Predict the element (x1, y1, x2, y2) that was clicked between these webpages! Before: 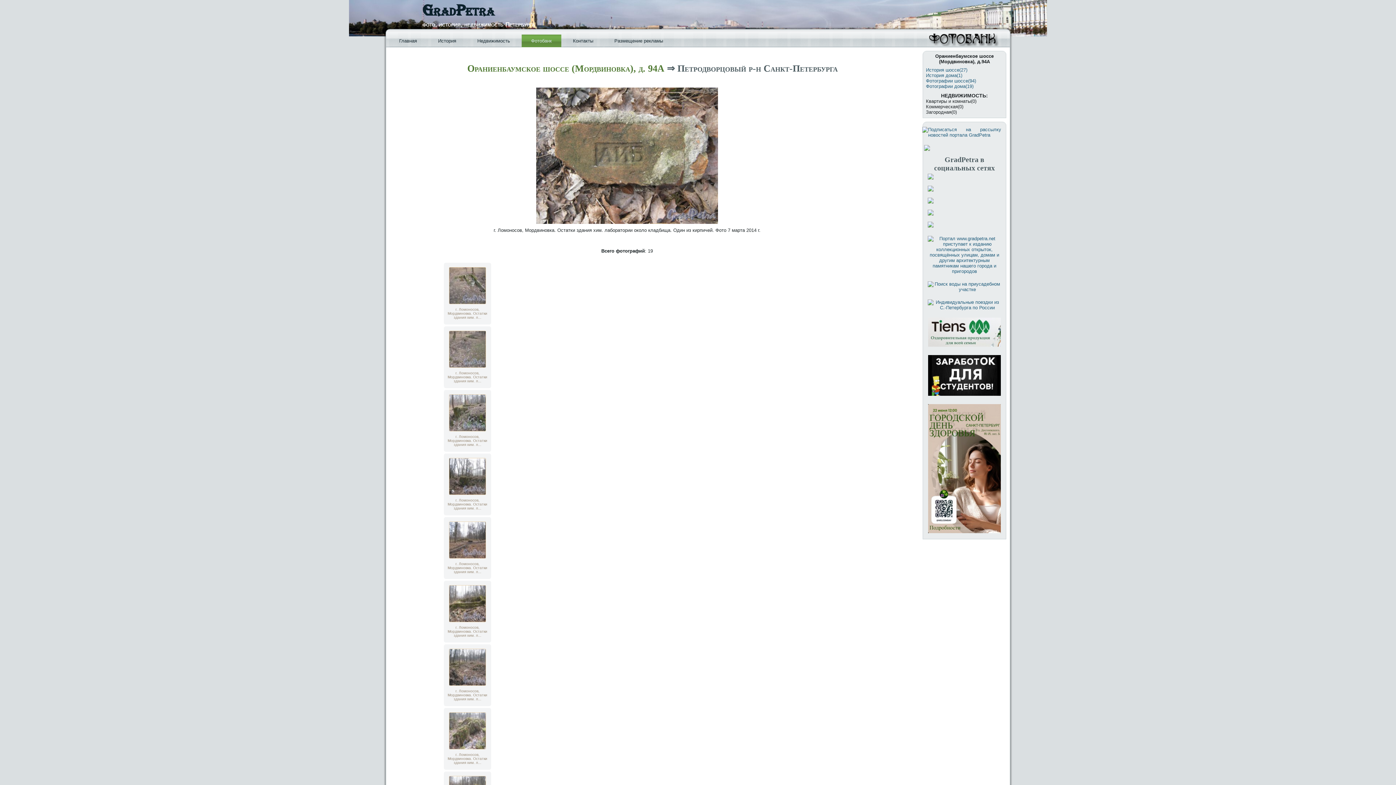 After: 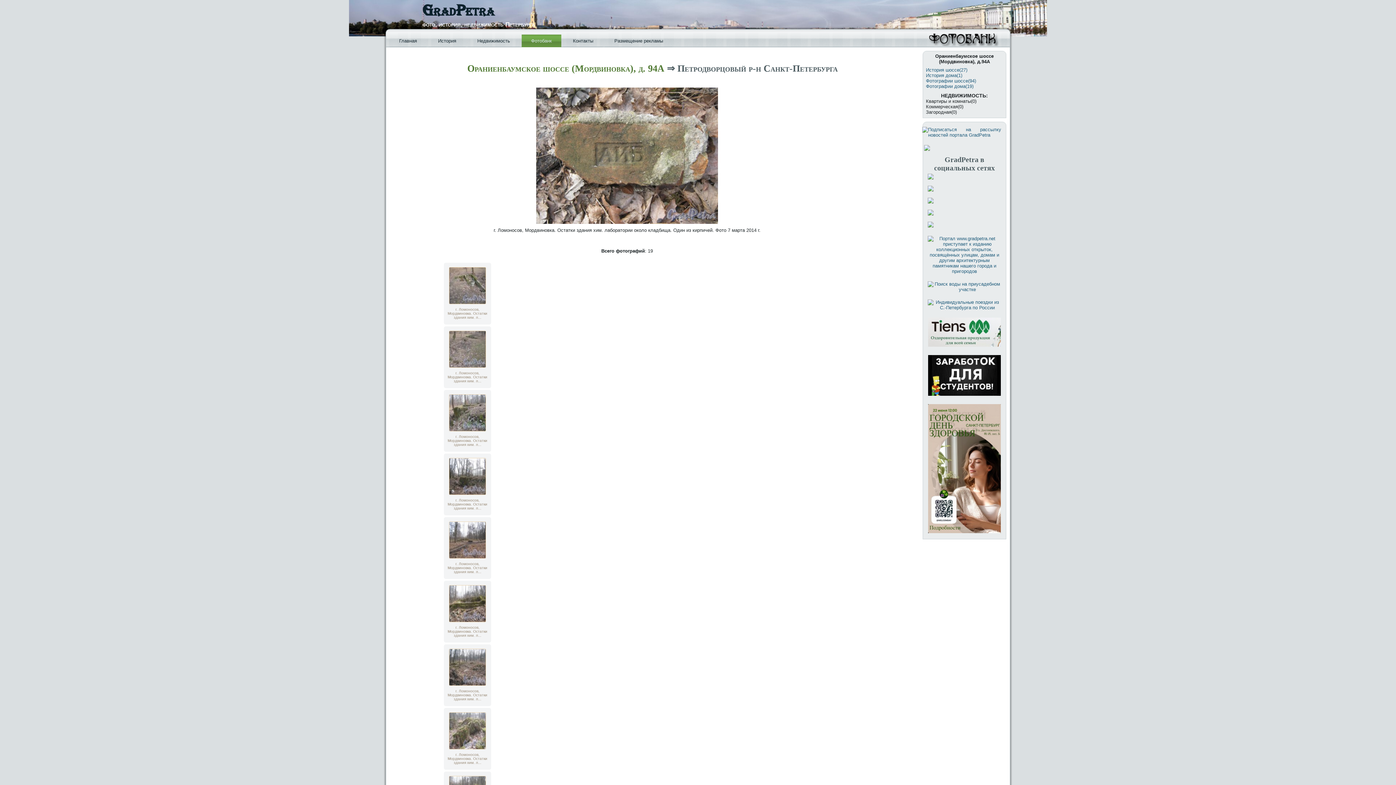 Action: bbox: (924, 214, 937, 220)